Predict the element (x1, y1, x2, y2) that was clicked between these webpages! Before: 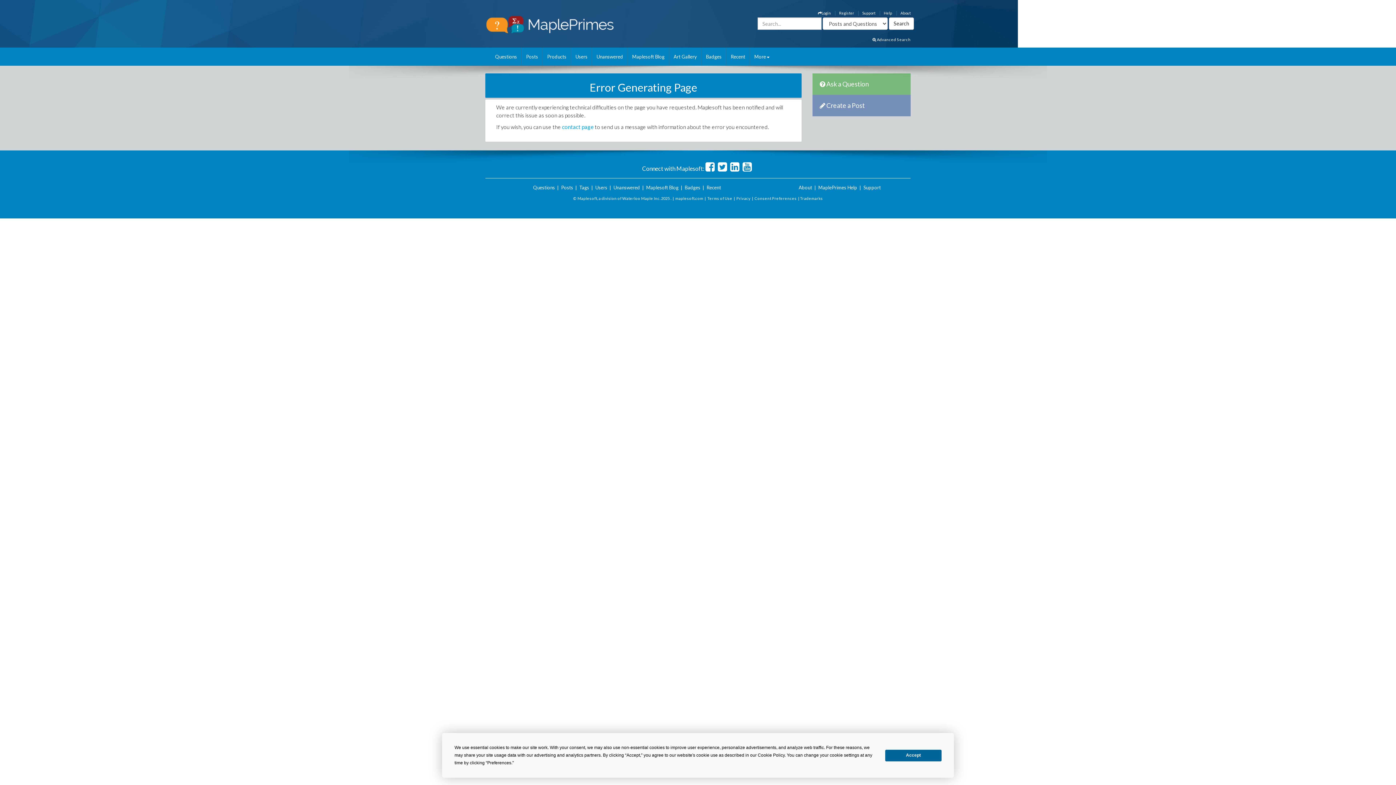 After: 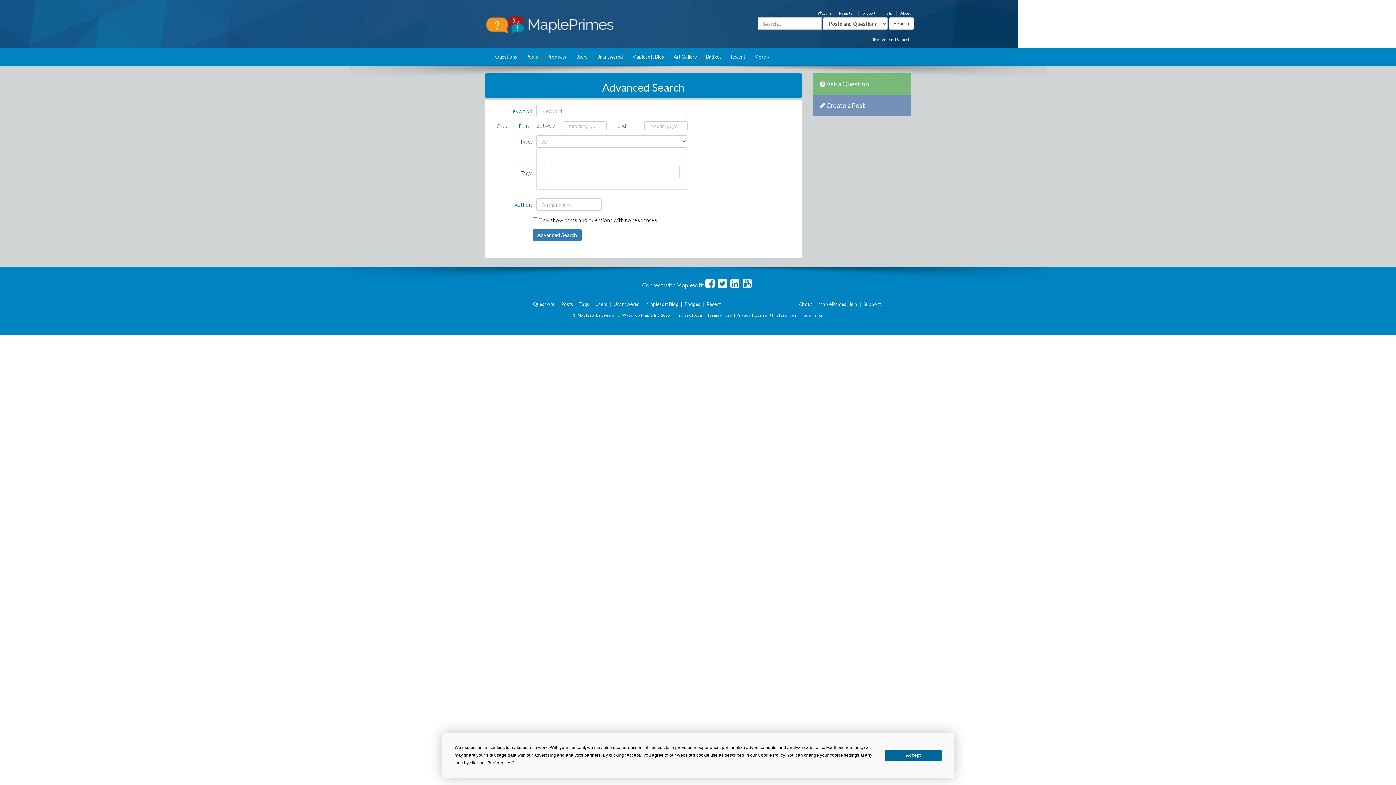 Action: label:  Advanced Search bbox: (872, 37, 910, 41)